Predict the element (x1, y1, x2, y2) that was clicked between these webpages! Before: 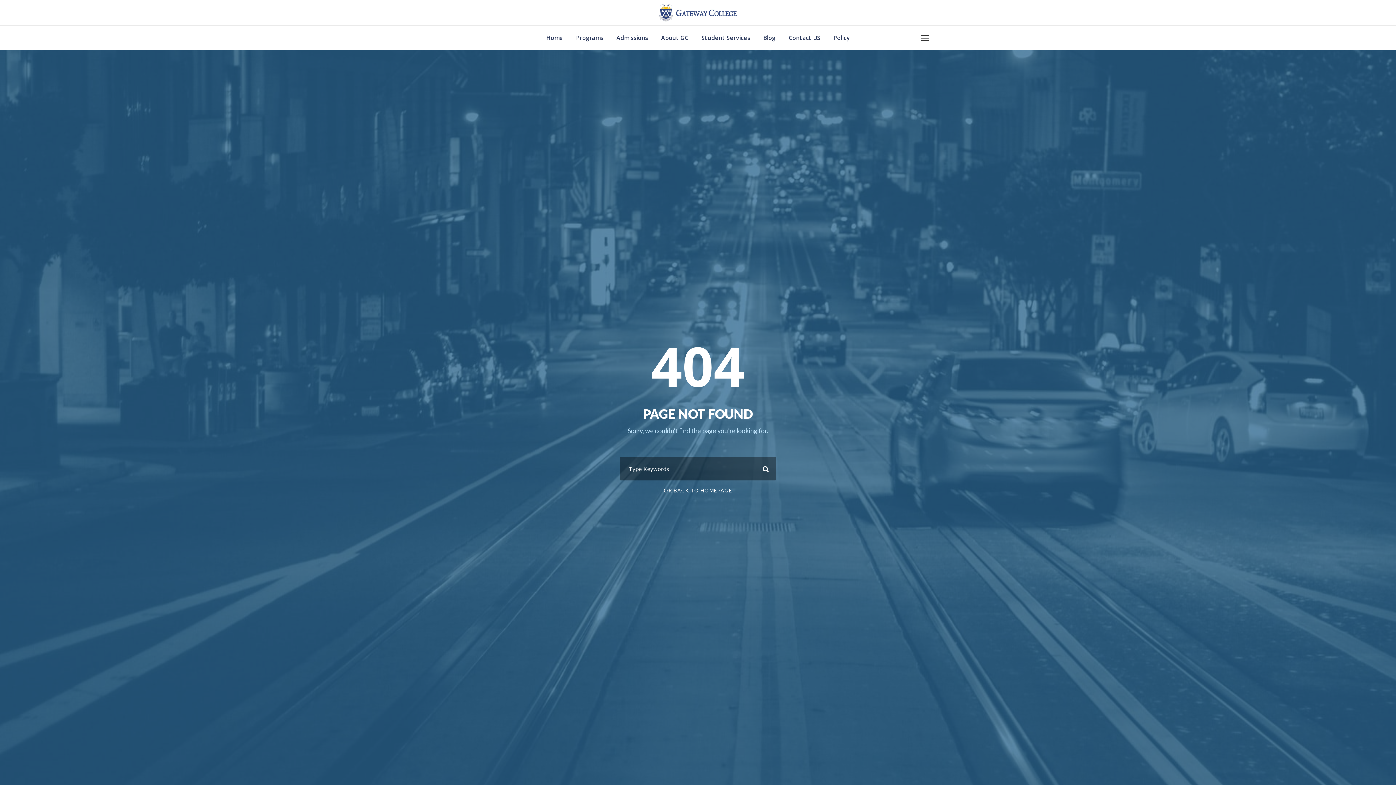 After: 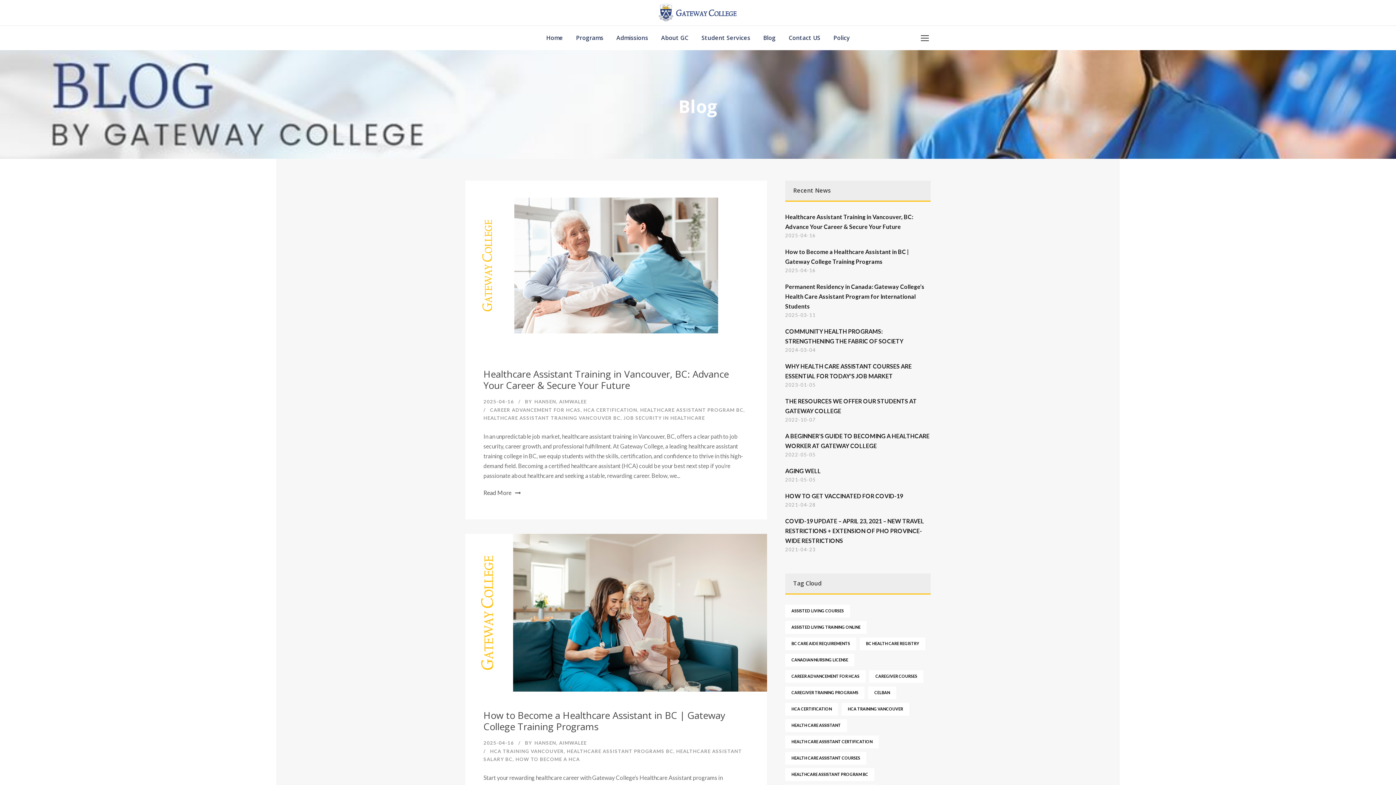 Action: label: Blog bbox: (763, 33, 775, 50)